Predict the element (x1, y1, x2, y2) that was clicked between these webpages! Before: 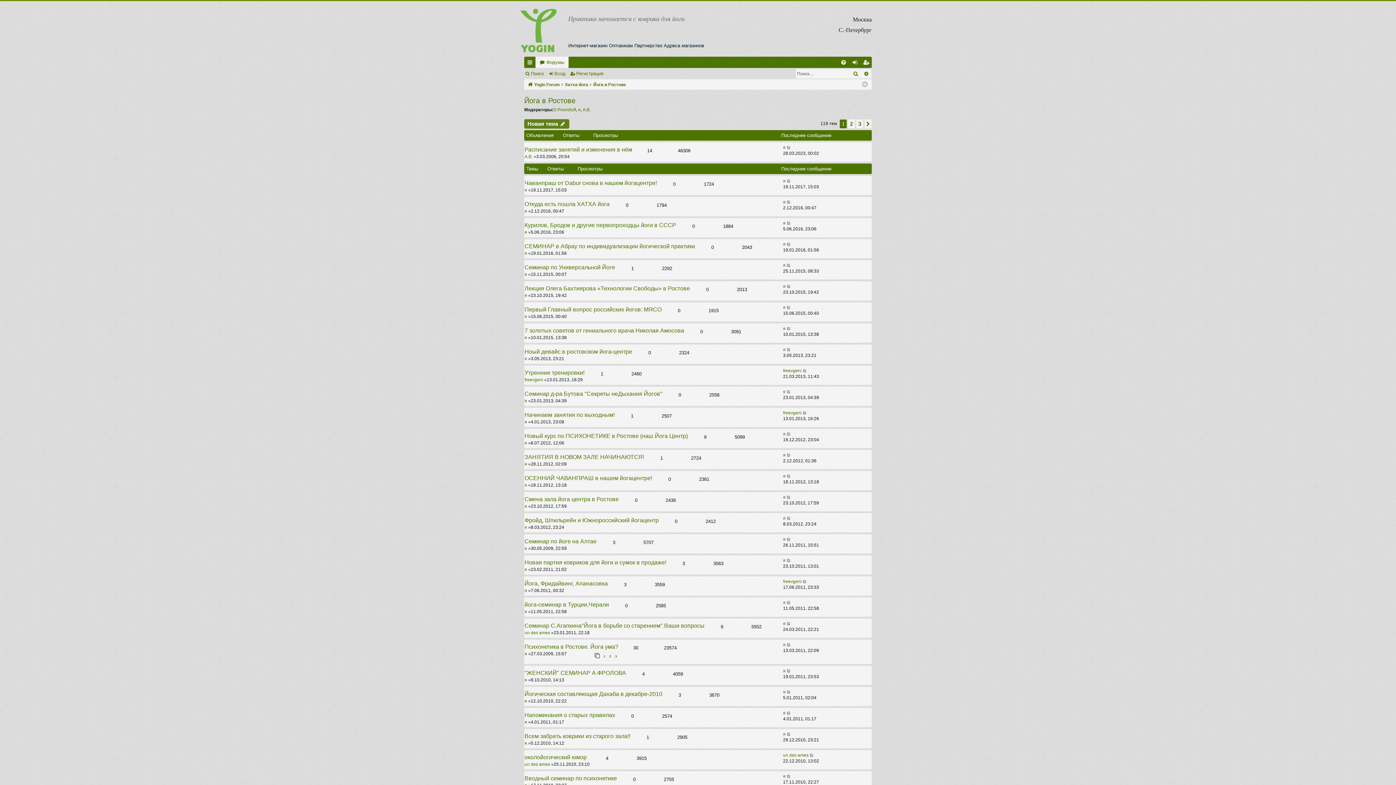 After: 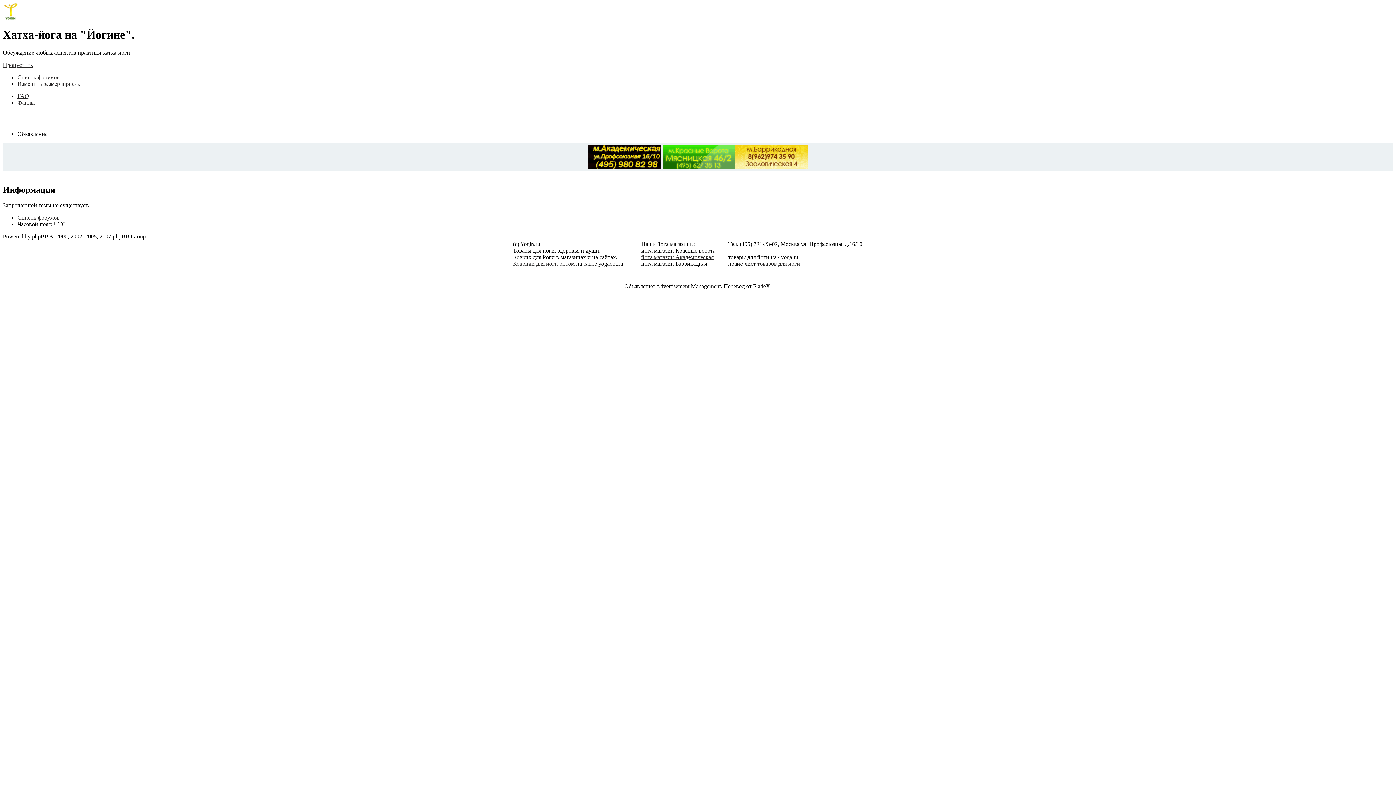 Action: bbox: (786, 262, 791, 268)